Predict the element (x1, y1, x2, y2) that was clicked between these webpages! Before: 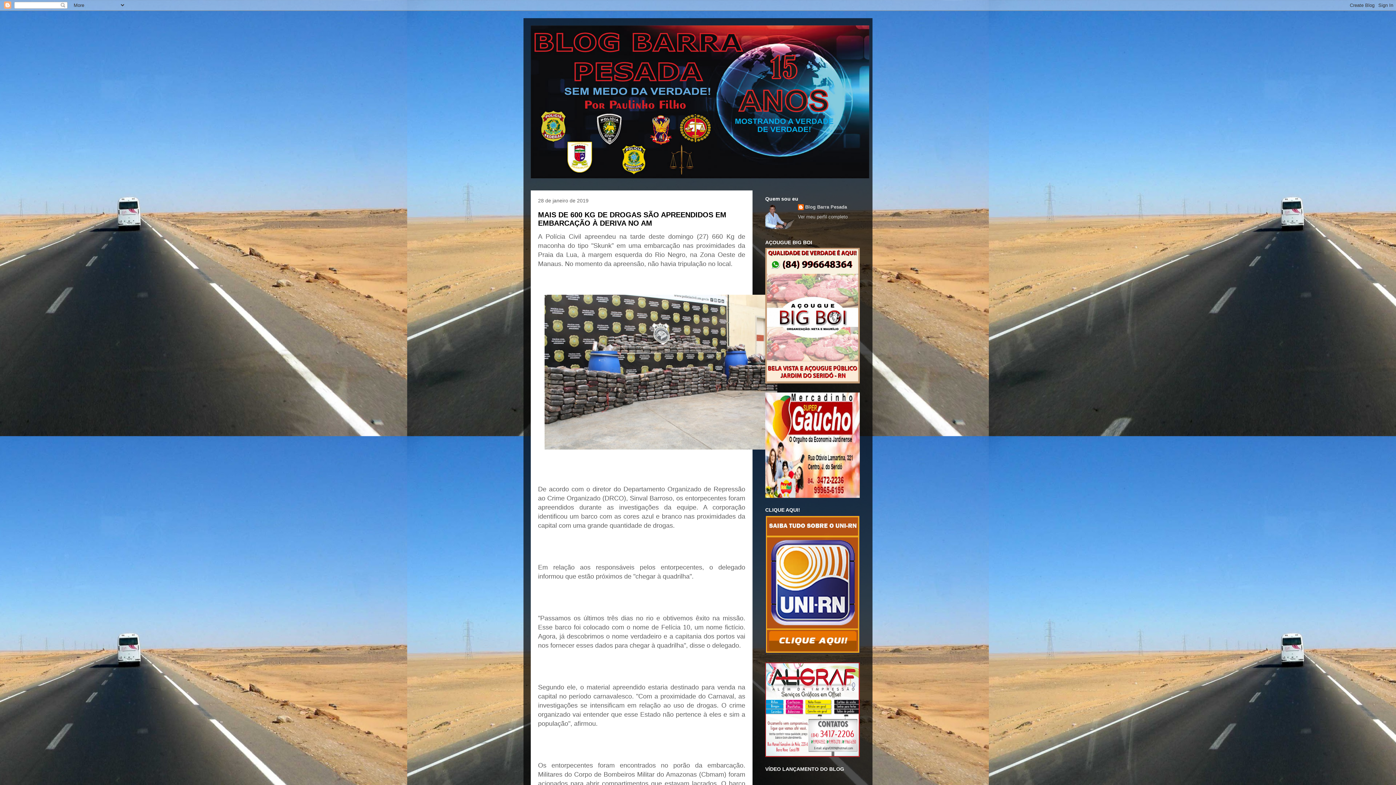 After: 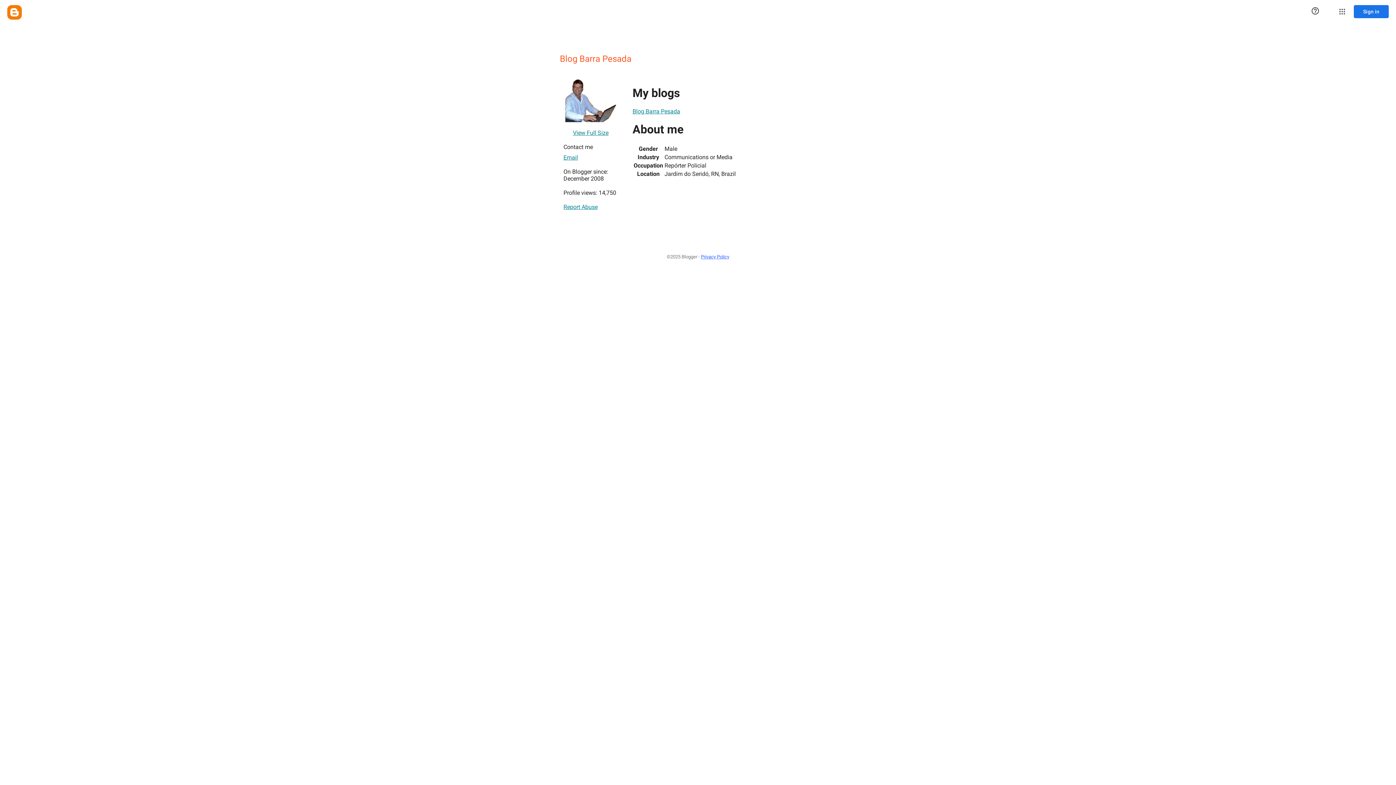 Action: bbox: (798, 204, 847, 211) label: Blog Barra Pesada